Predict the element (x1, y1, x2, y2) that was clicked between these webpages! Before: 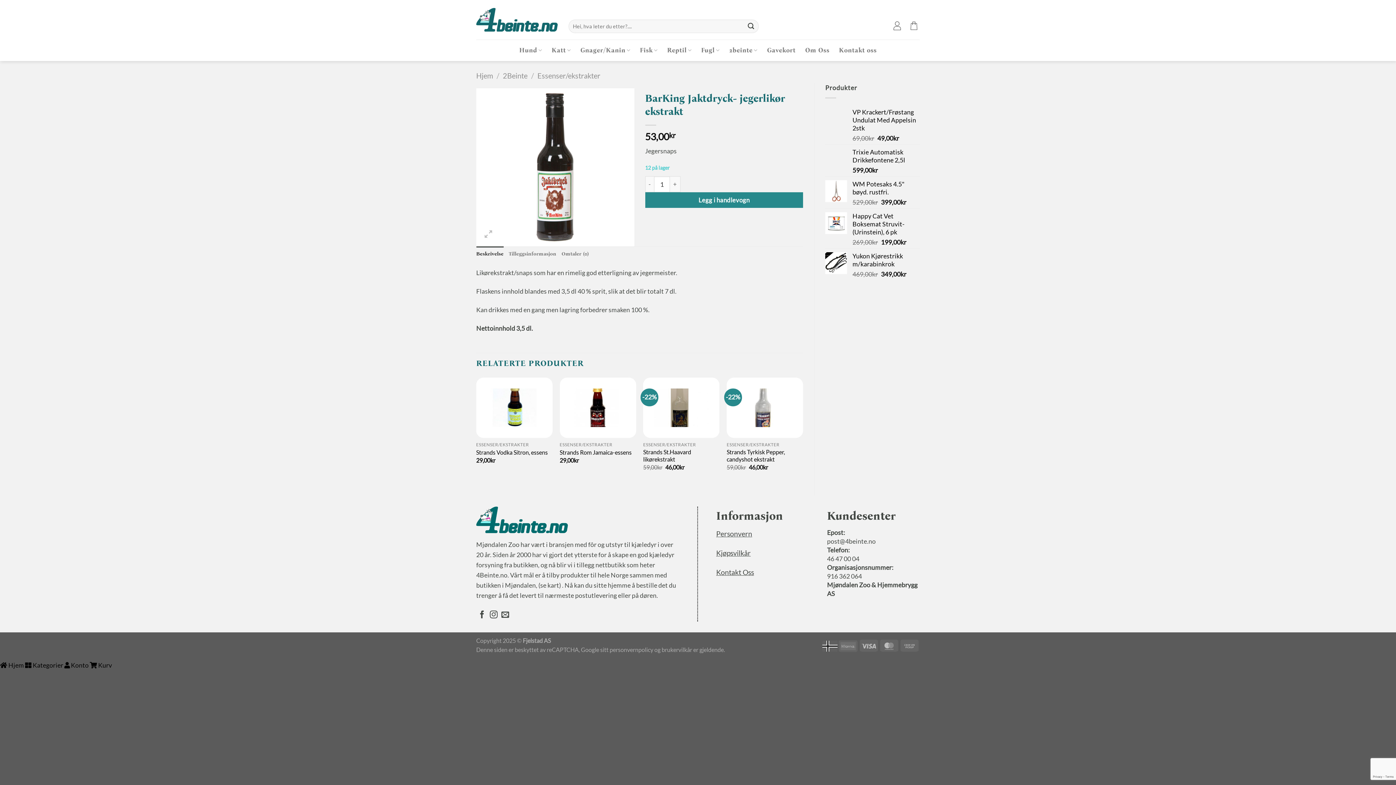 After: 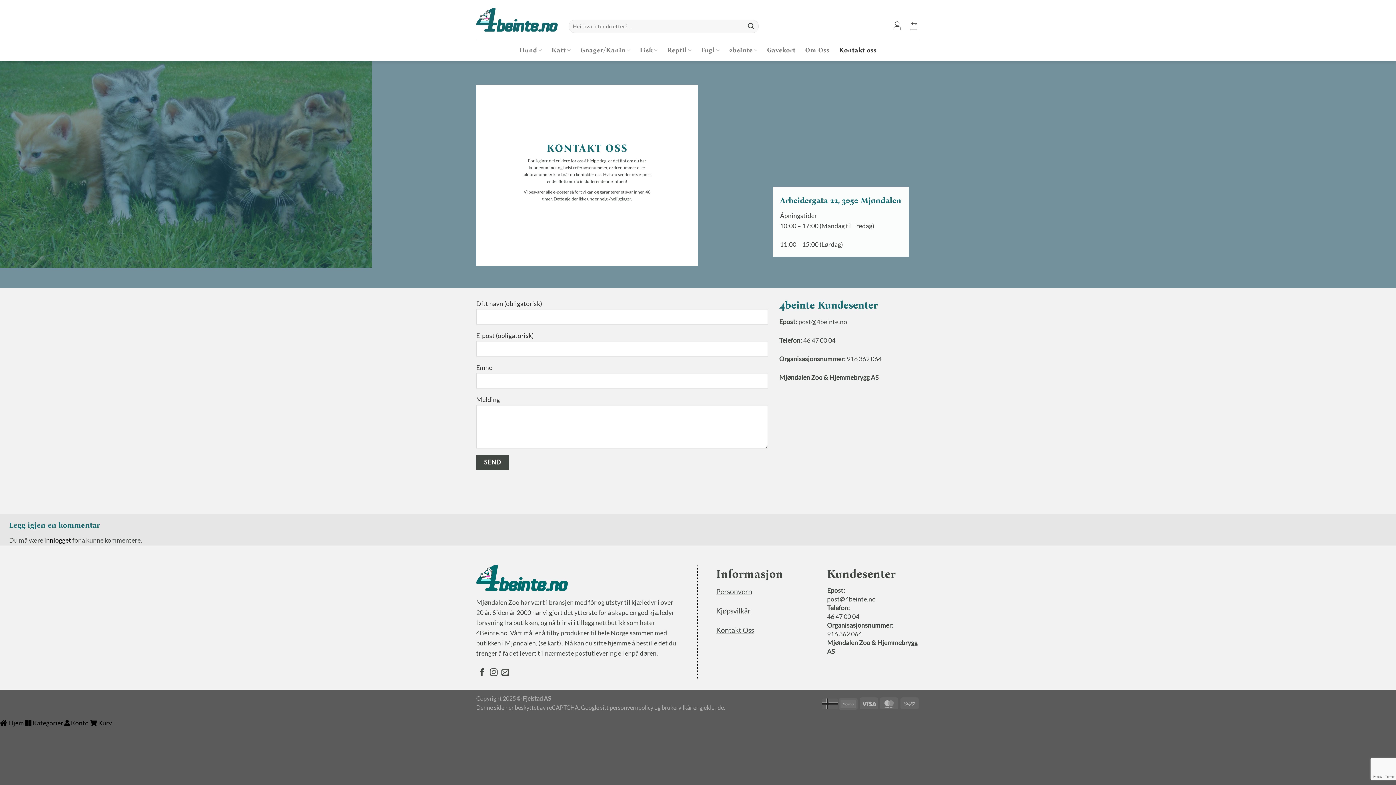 Action: bbox: (716, 569, 754, 576) label: Kontakt Oss